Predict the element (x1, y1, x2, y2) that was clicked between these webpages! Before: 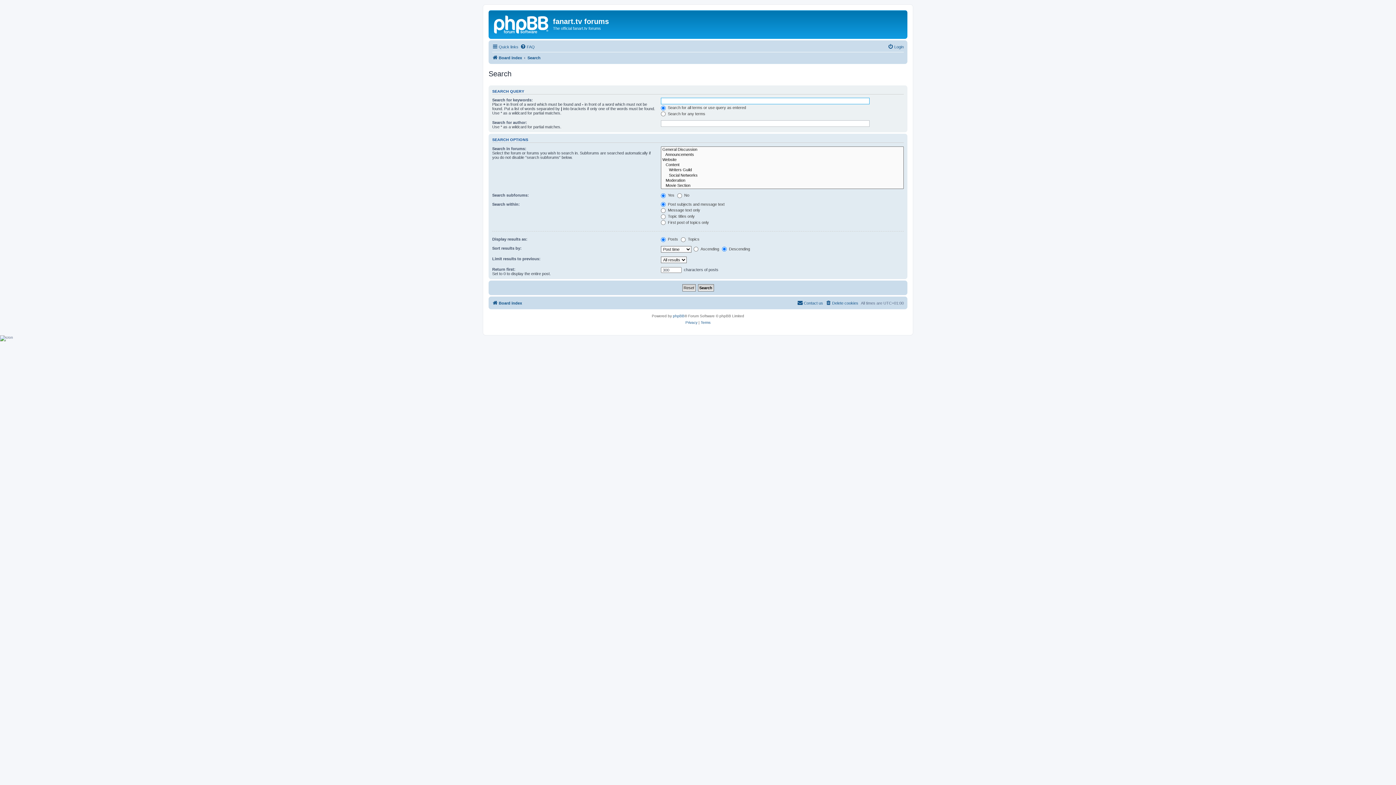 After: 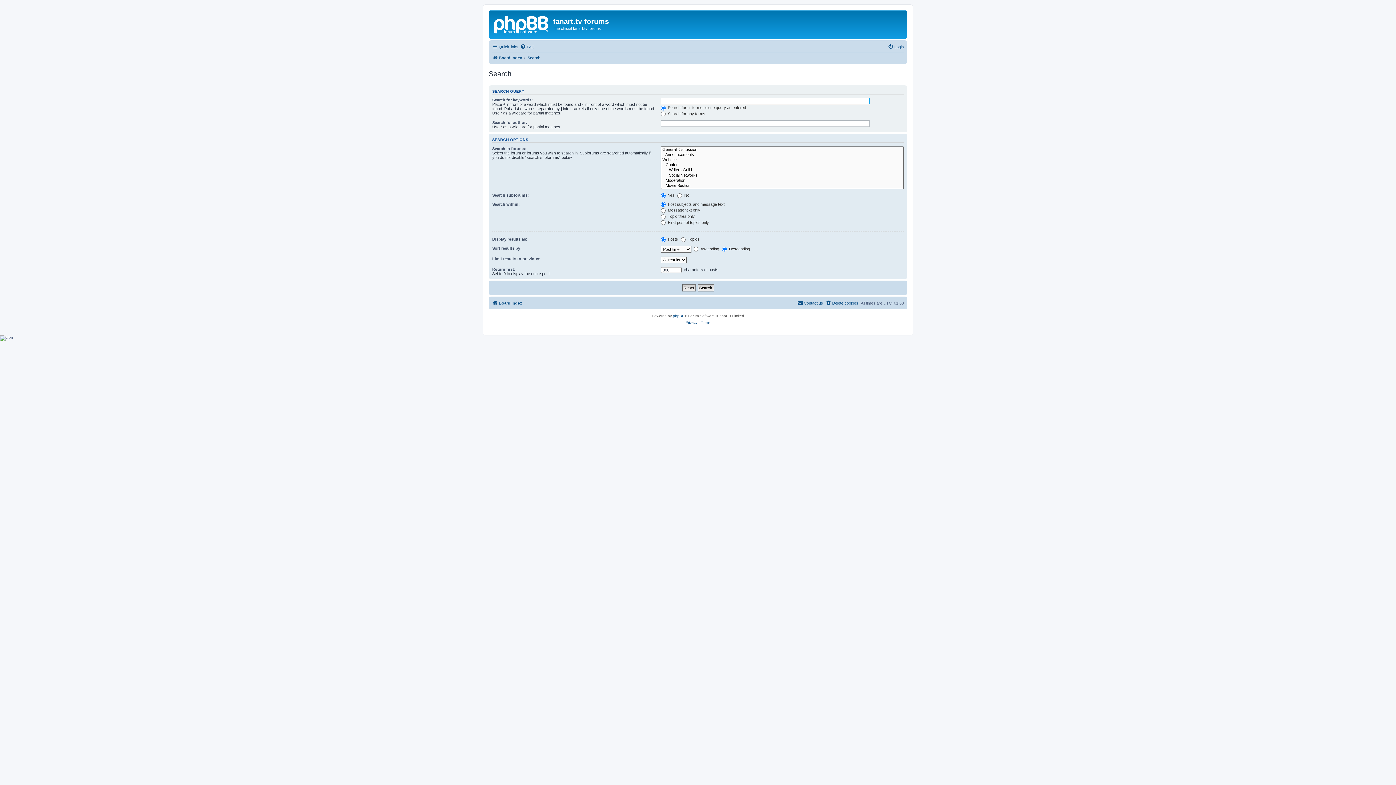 Action: label: Search bbox: (527, 53, 540, 62)